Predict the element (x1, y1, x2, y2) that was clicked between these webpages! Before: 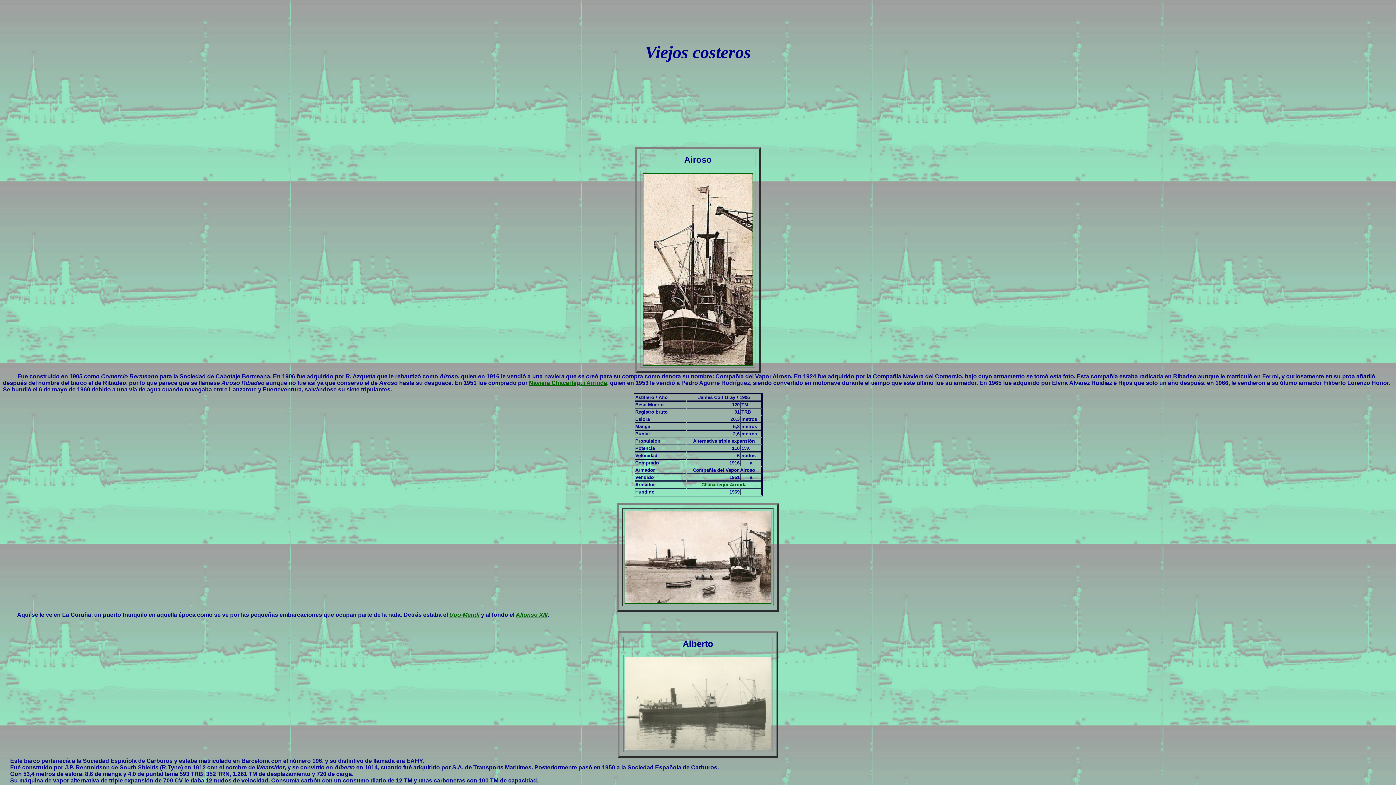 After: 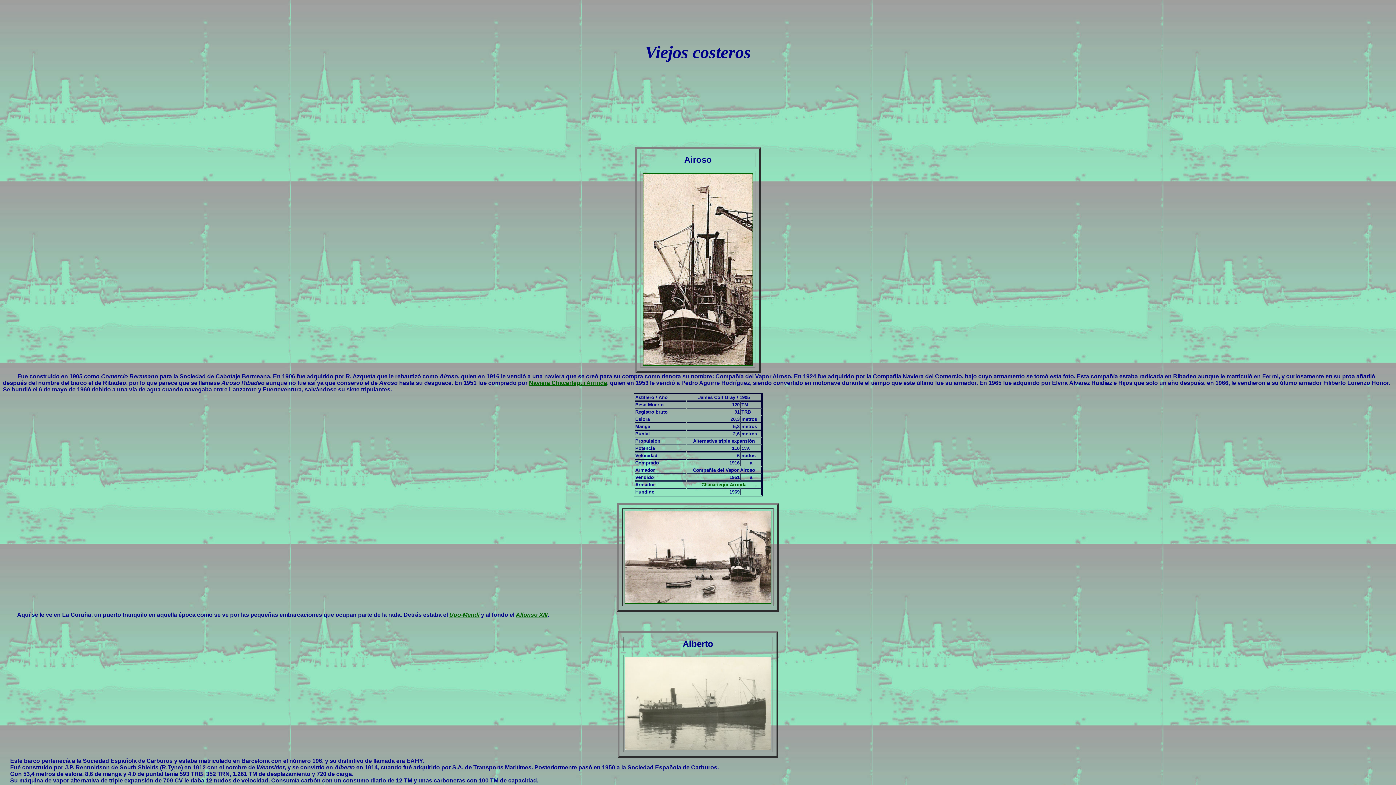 Action: bbox: (642, 360, 753, 366)